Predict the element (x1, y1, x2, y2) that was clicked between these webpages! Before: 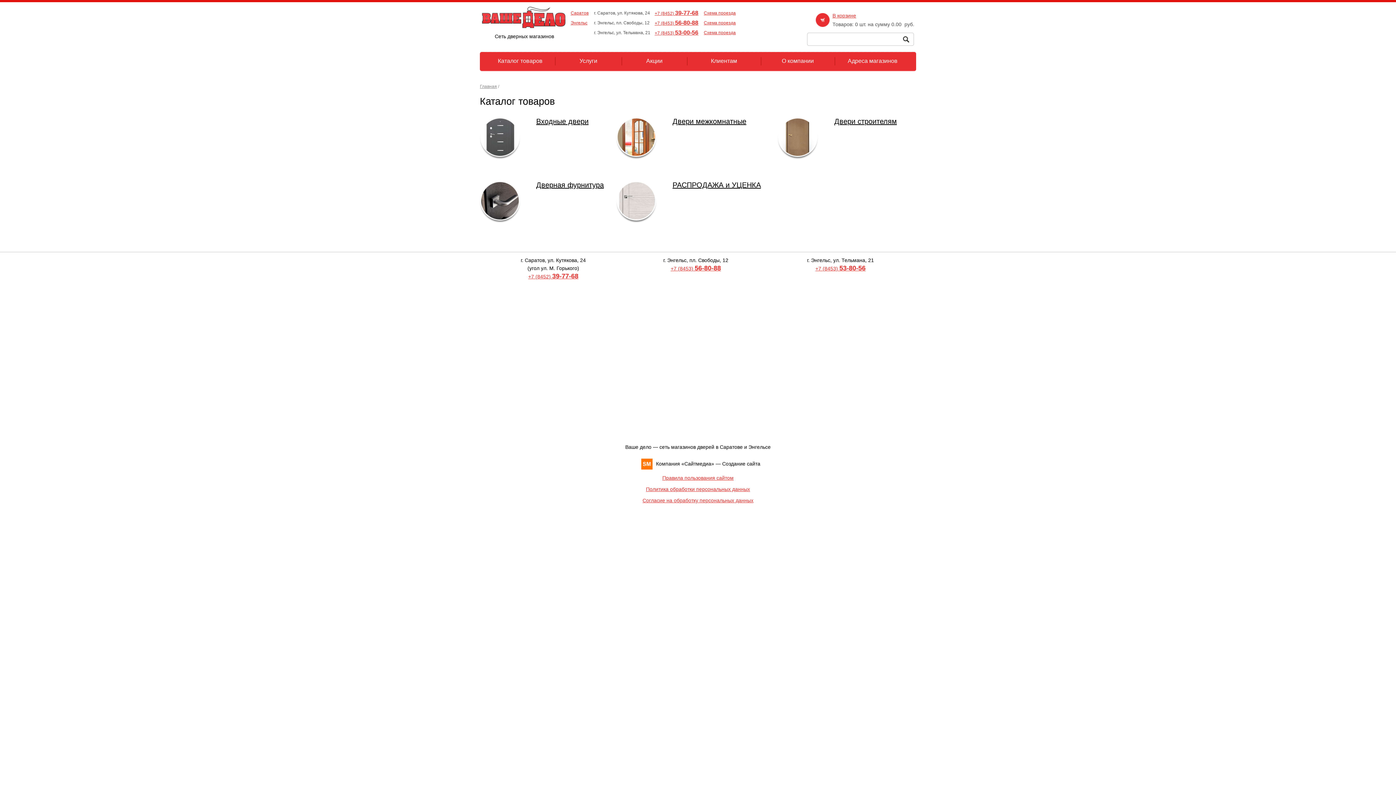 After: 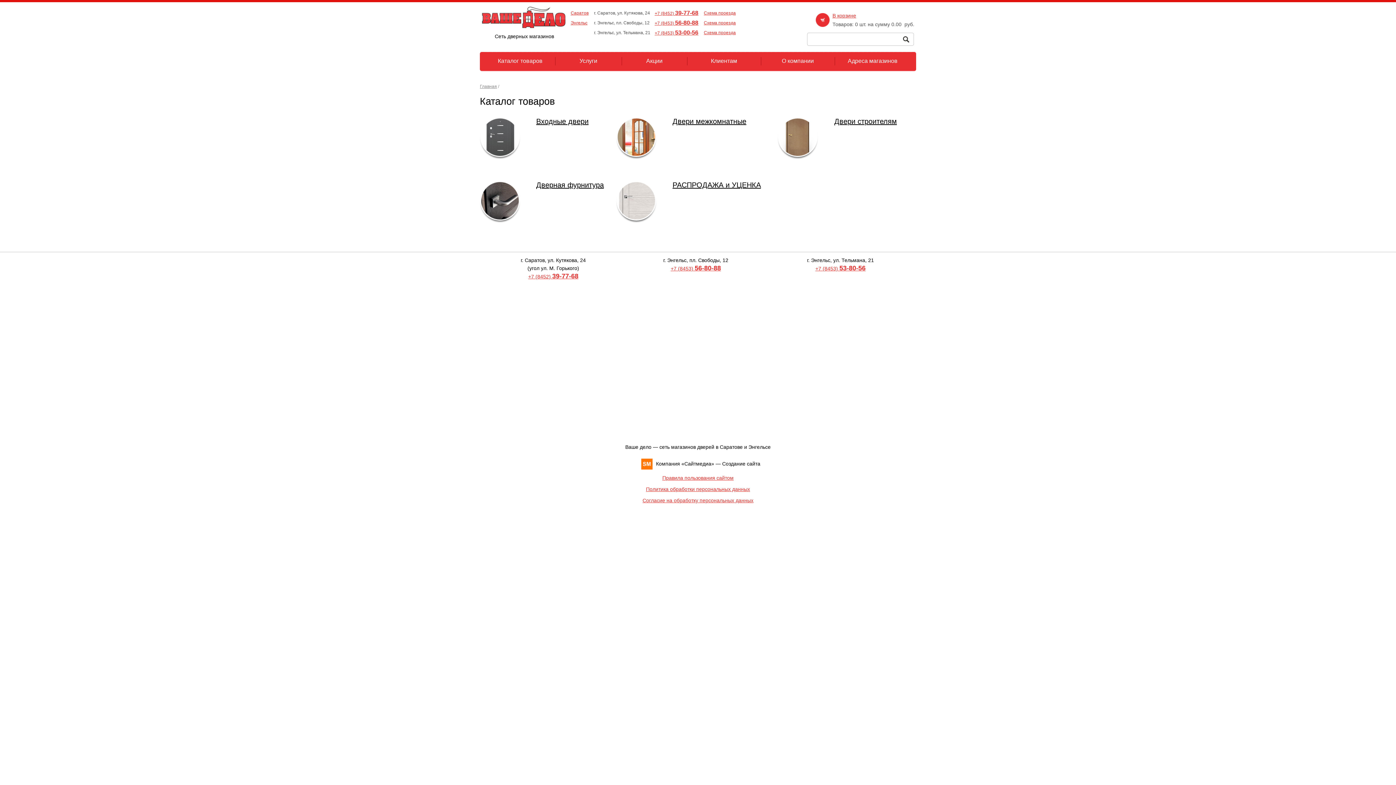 Action: bbox: (528, 273, 578, 279) label: +7 (8452) 39-77-68